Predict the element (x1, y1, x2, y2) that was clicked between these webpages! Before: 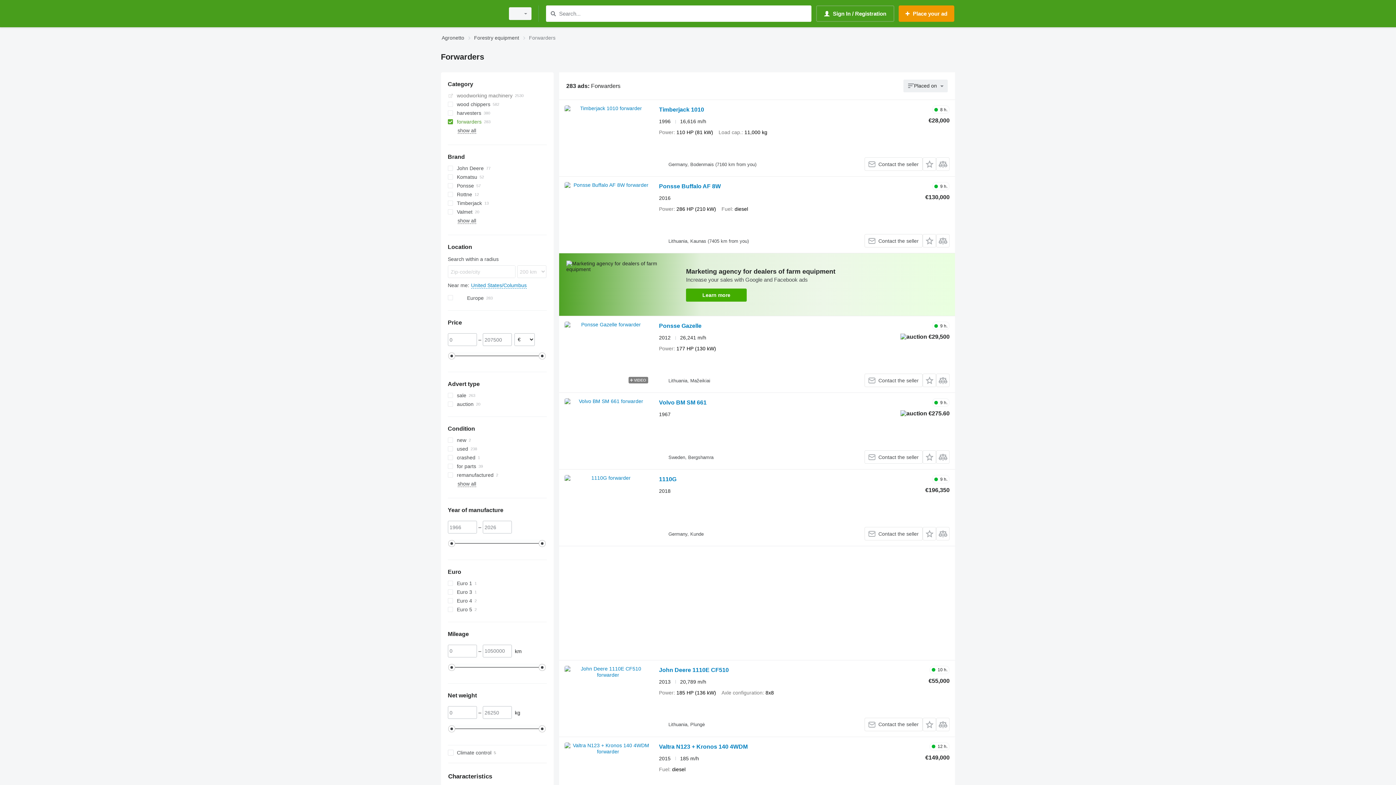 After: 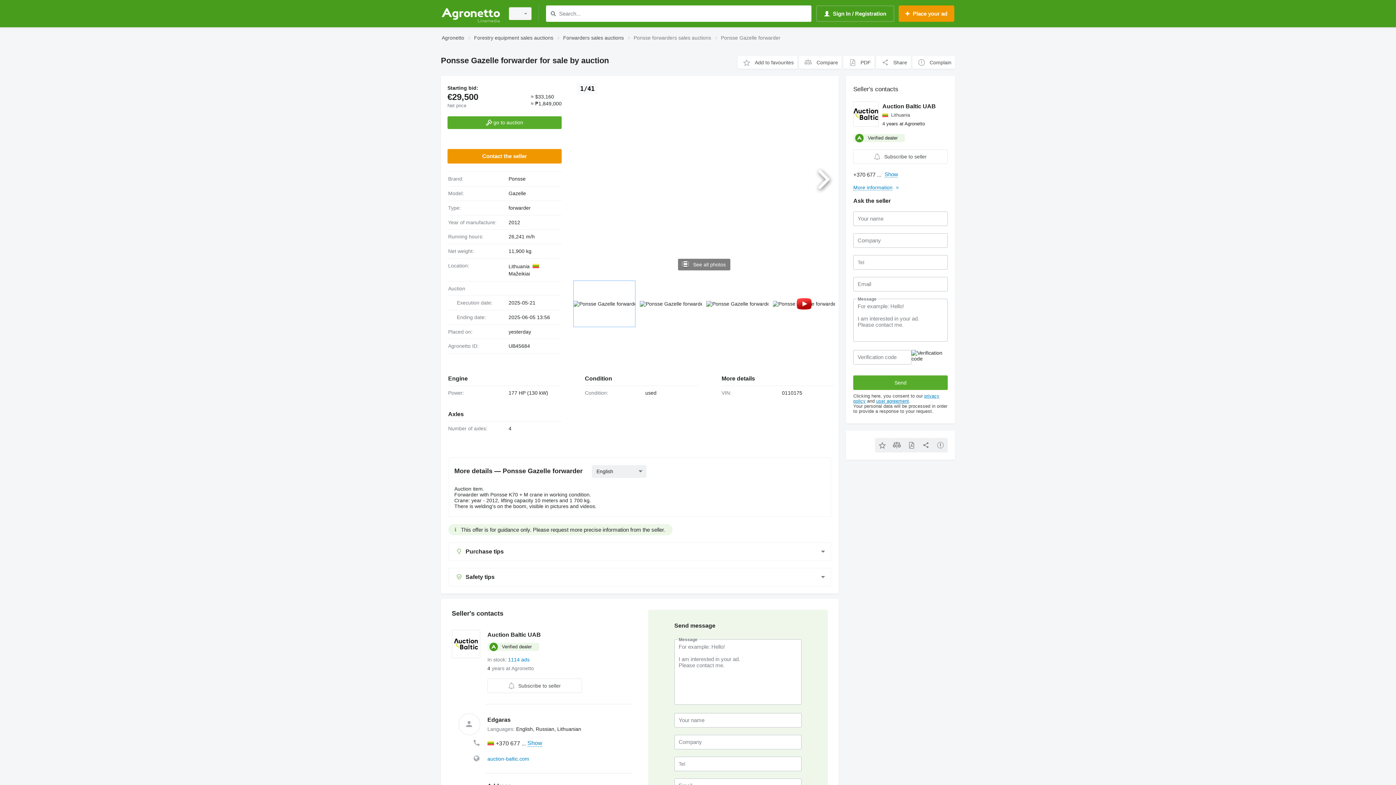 Action: label: Ponsse Gazelle bbox: (659, 322, 701, 331)